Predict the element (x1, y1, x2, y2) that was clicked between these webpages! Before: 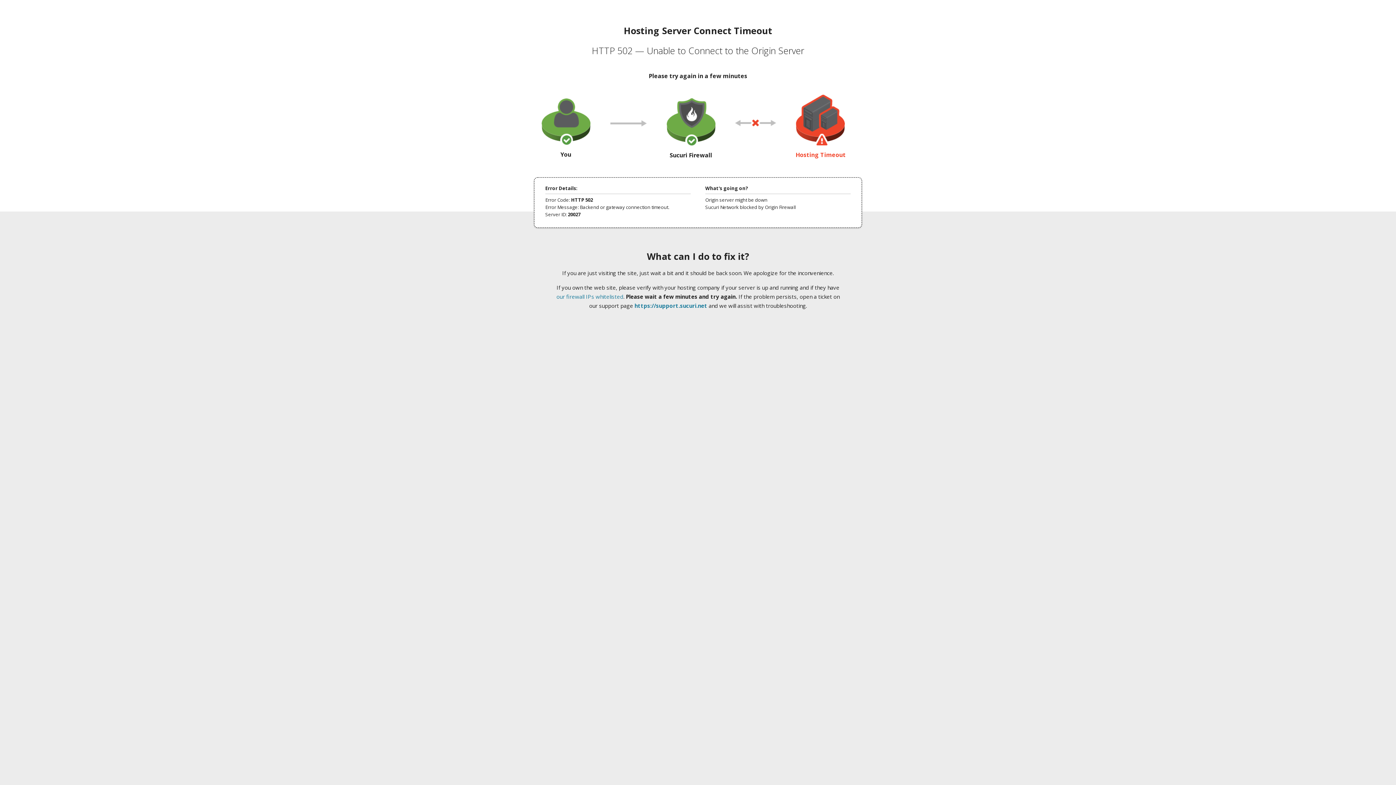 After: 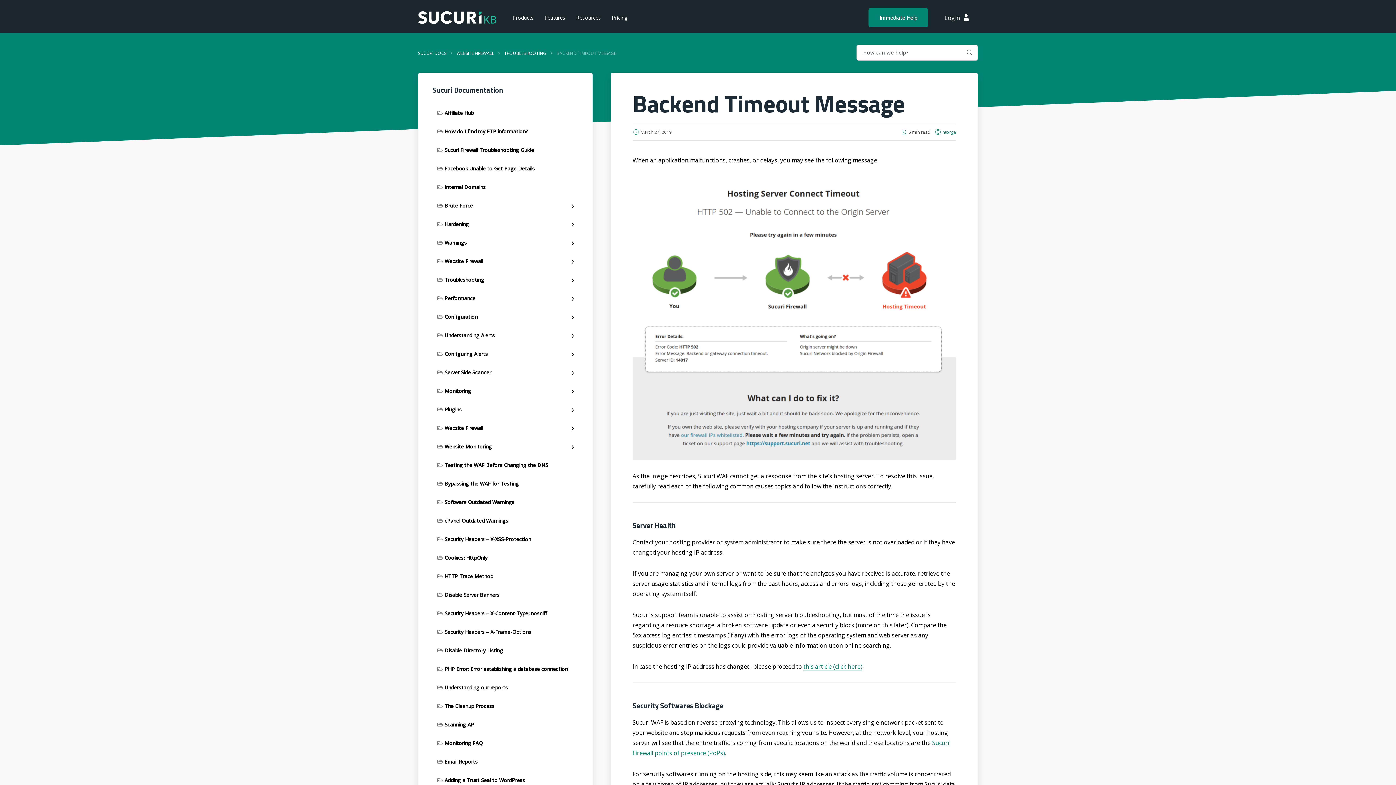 Action: bbox: (556, 293, 623, 300) label: our firewall IPs whitelisted